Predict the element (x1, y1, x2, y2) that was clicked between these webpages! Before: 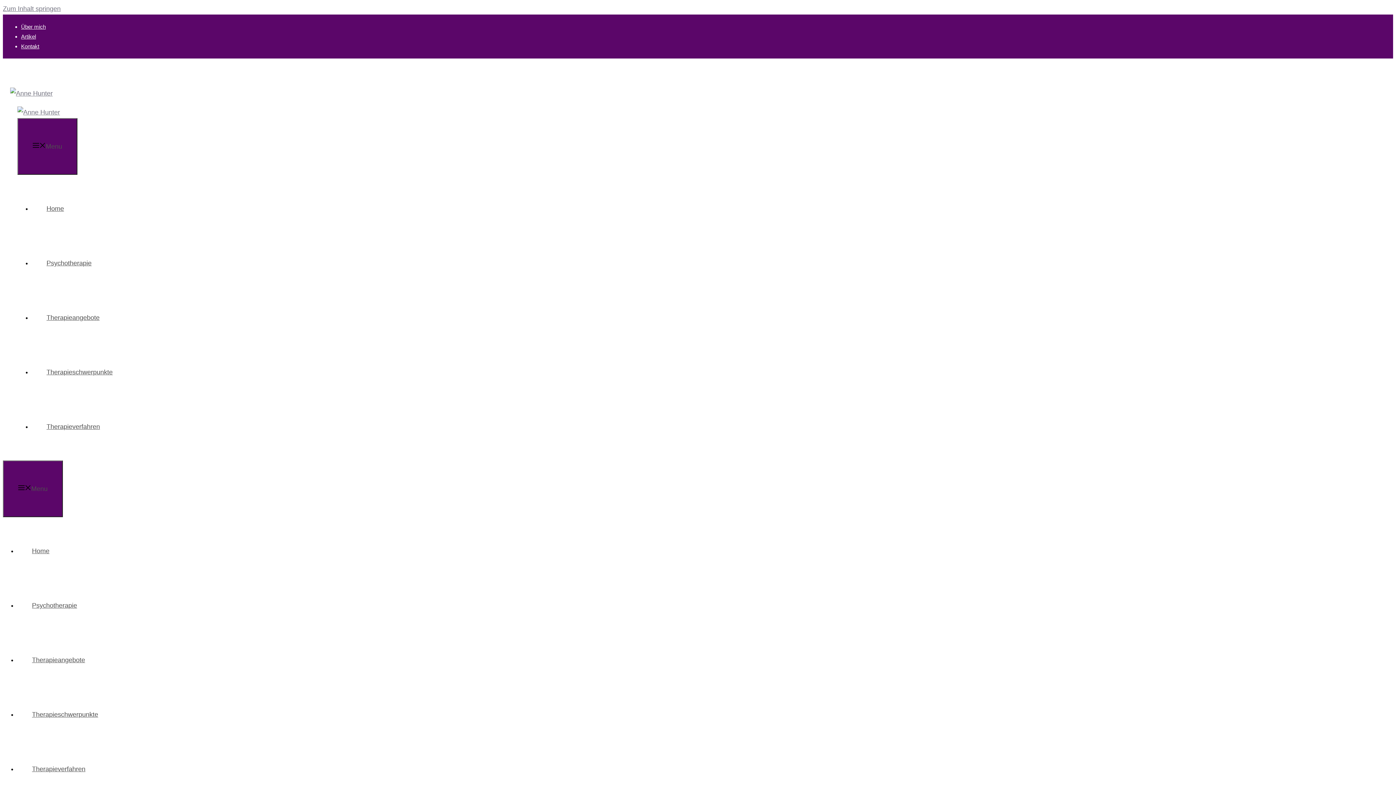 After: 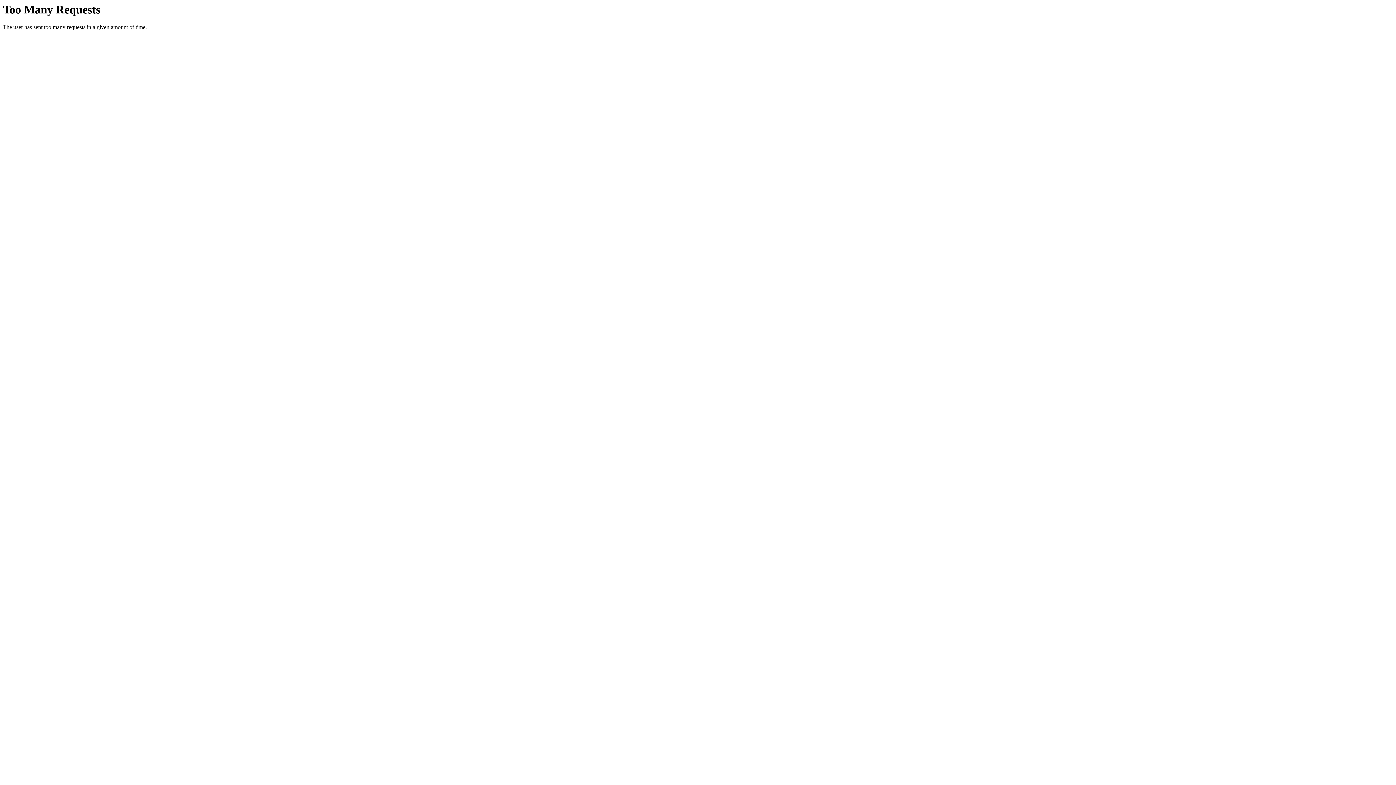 Action: label: Therapieschwerpunkte bbox: (17, 711, 112, 718)